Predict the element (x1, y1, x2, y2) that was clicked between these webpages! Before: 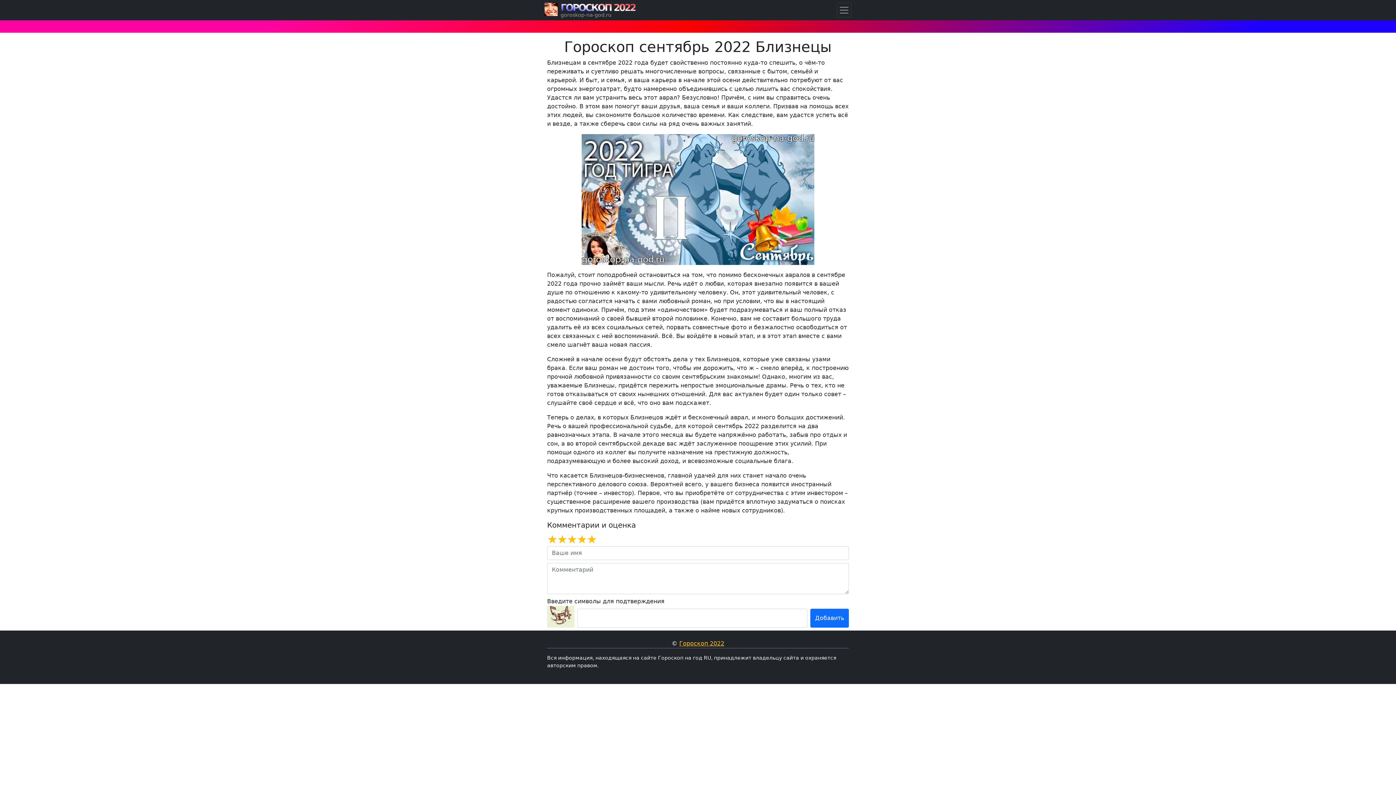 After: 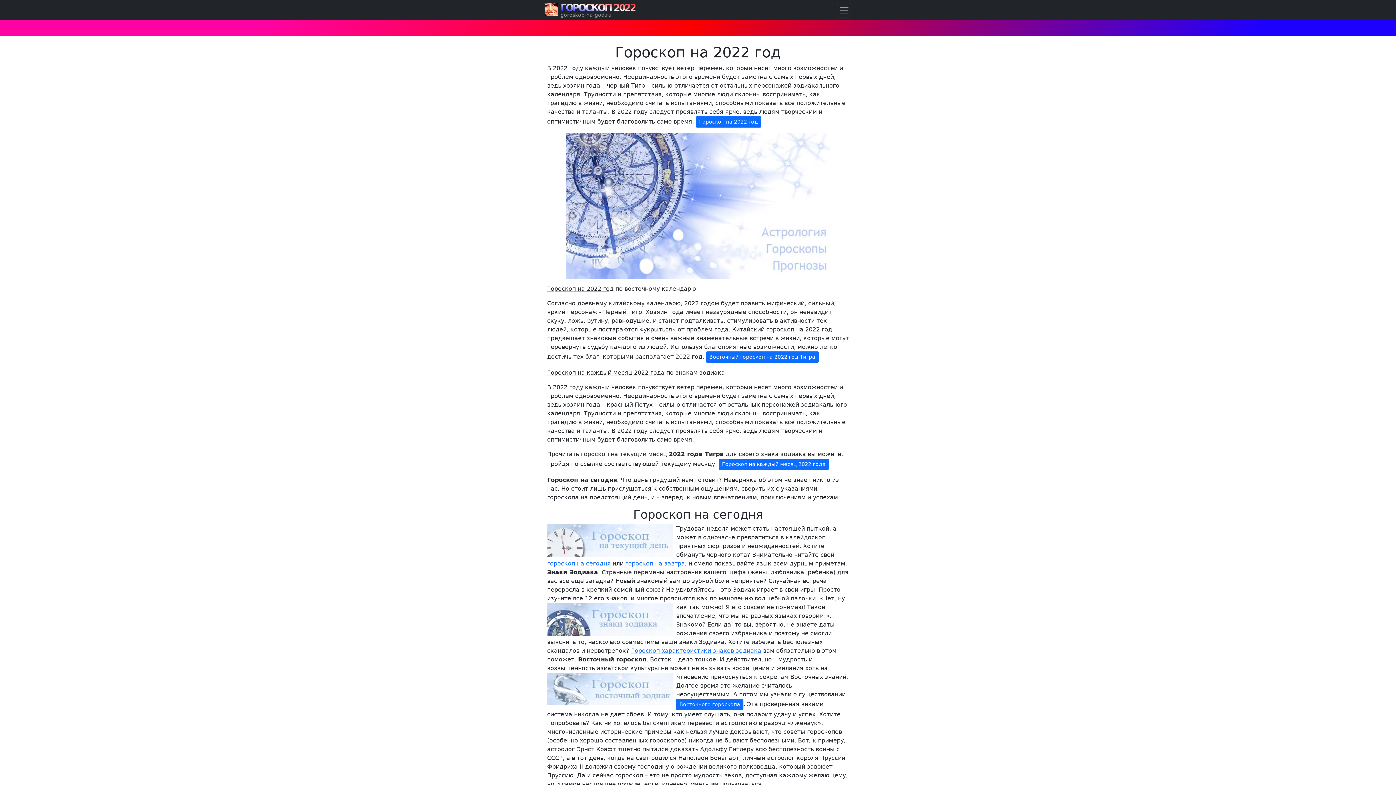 Action: bbox: (560, 2, 635, 13) label: ГОРОСКОП 2022